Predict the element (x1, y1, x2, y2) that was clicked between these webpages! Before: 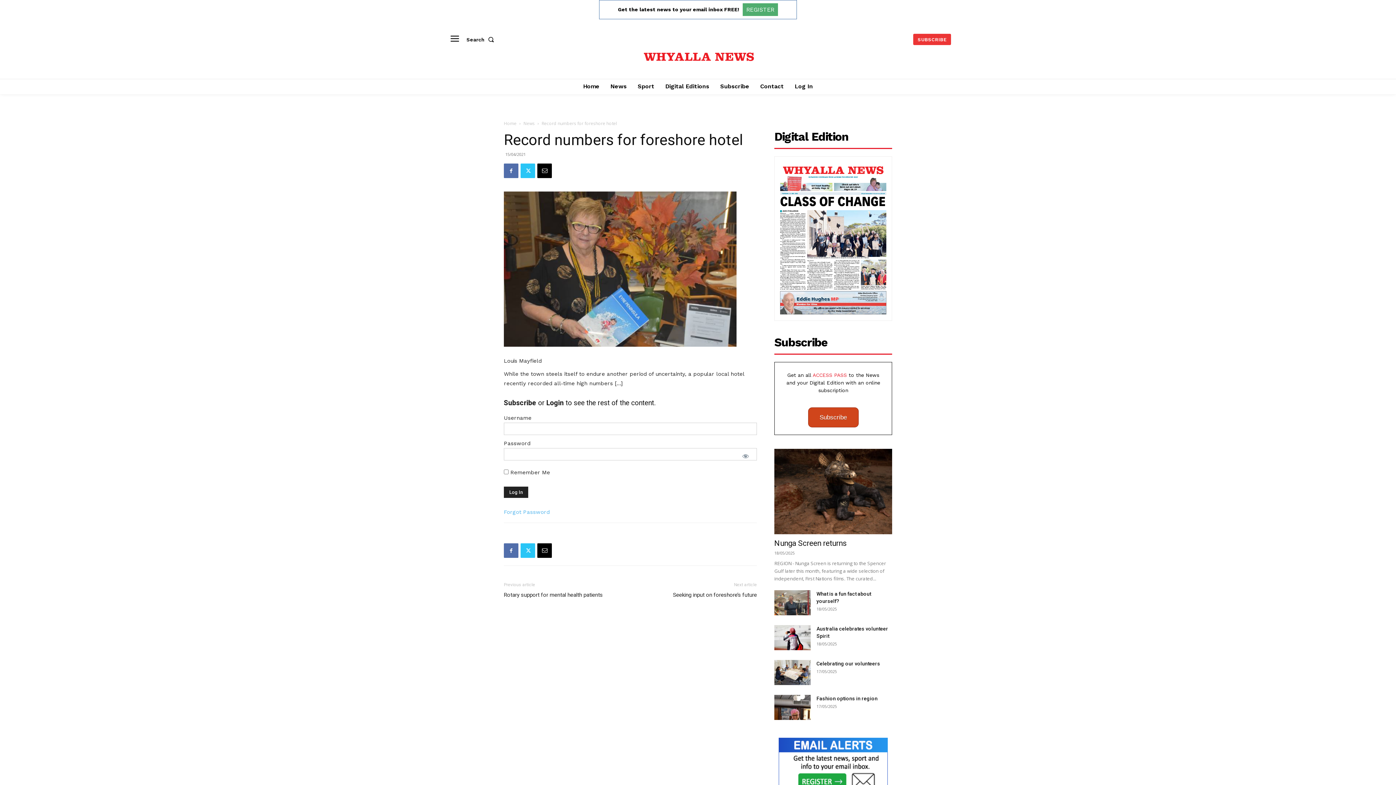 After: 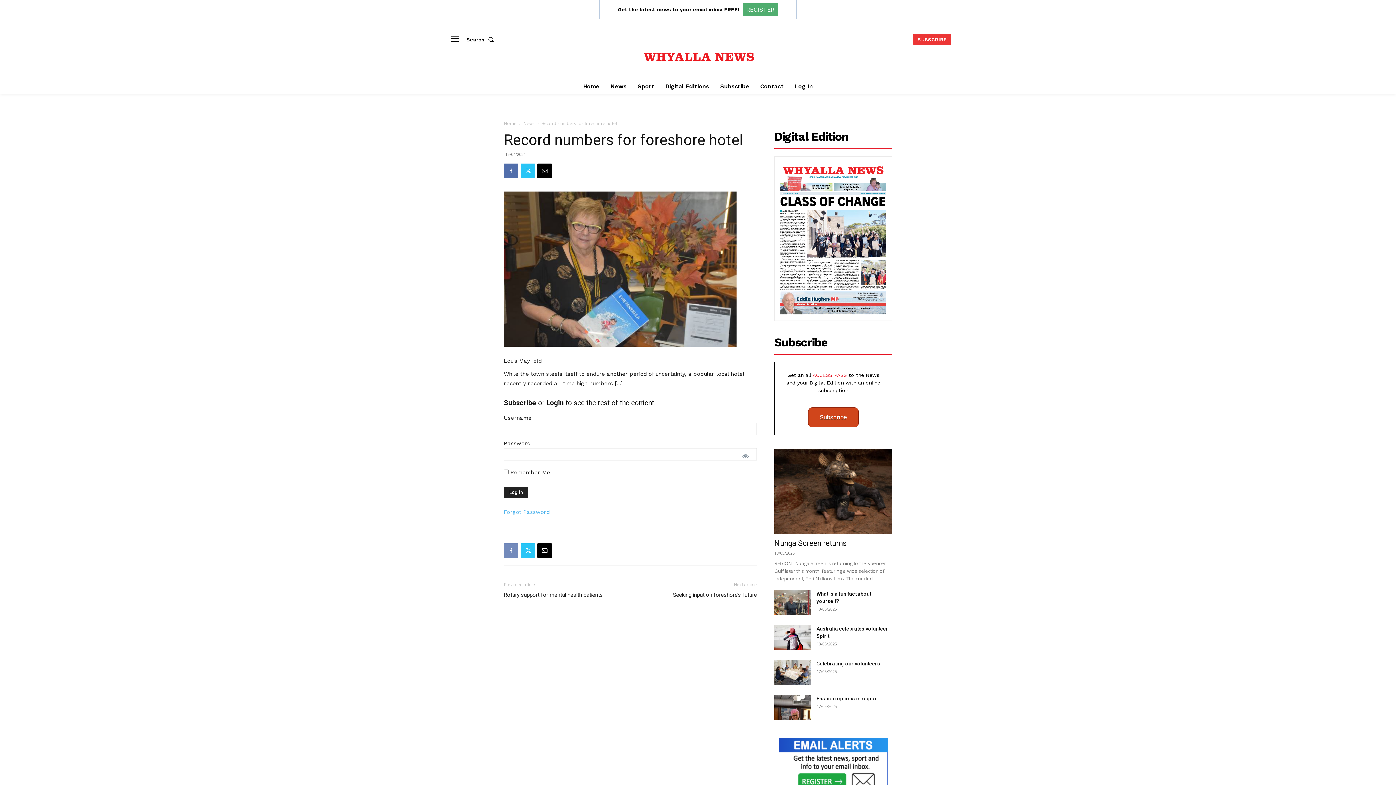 Action: bbox: (504, 543, 518, 558)